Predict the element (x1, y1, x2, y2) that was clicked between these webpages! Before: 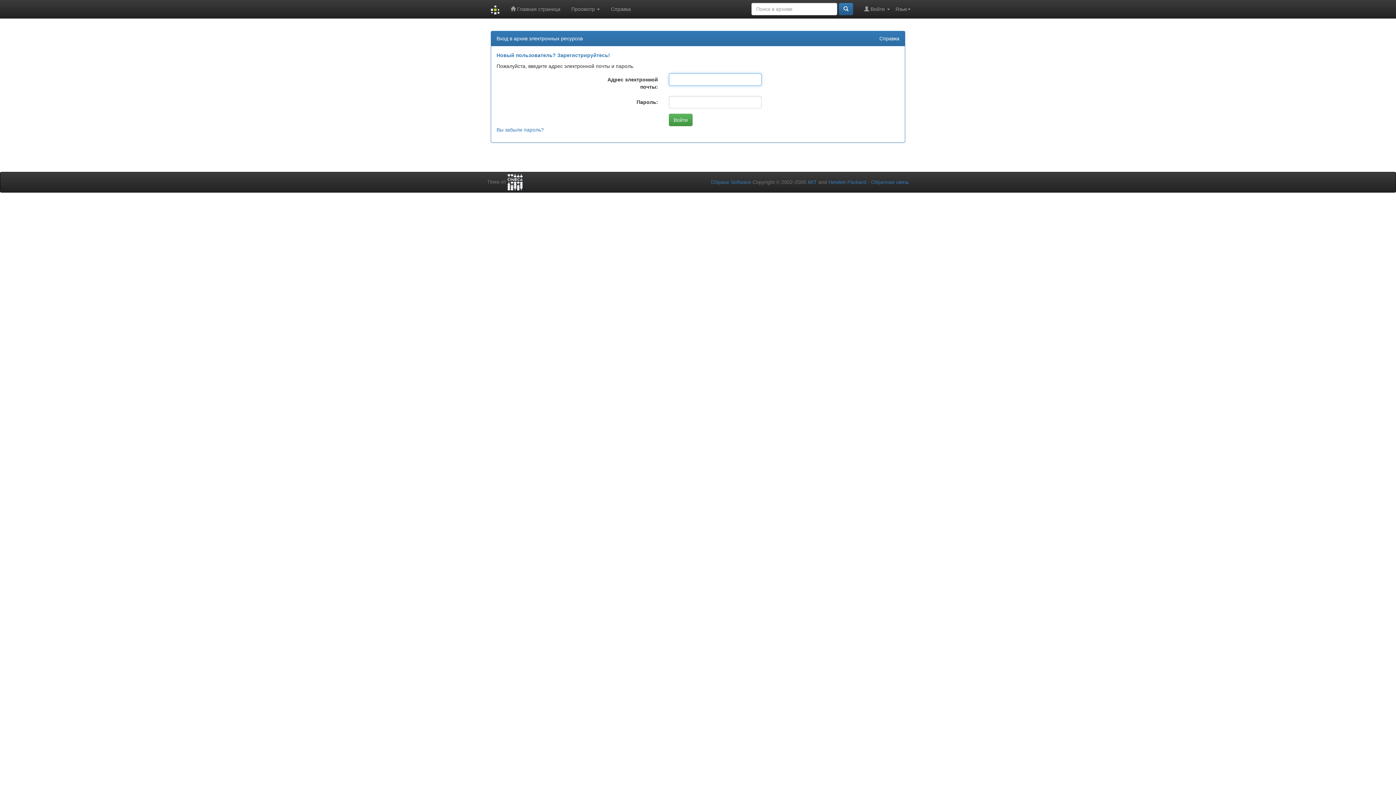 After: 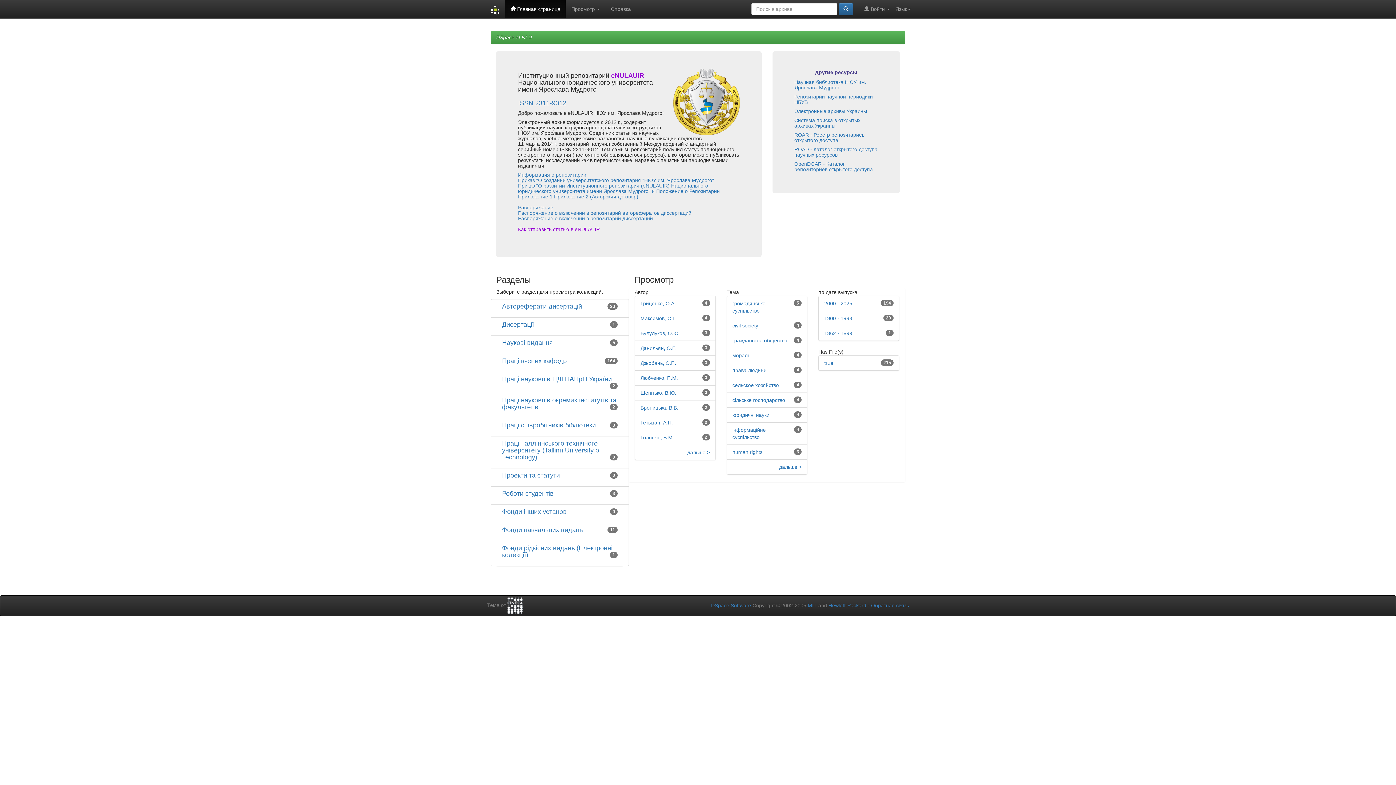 Action: bbox: (485, 0, 505, 18)